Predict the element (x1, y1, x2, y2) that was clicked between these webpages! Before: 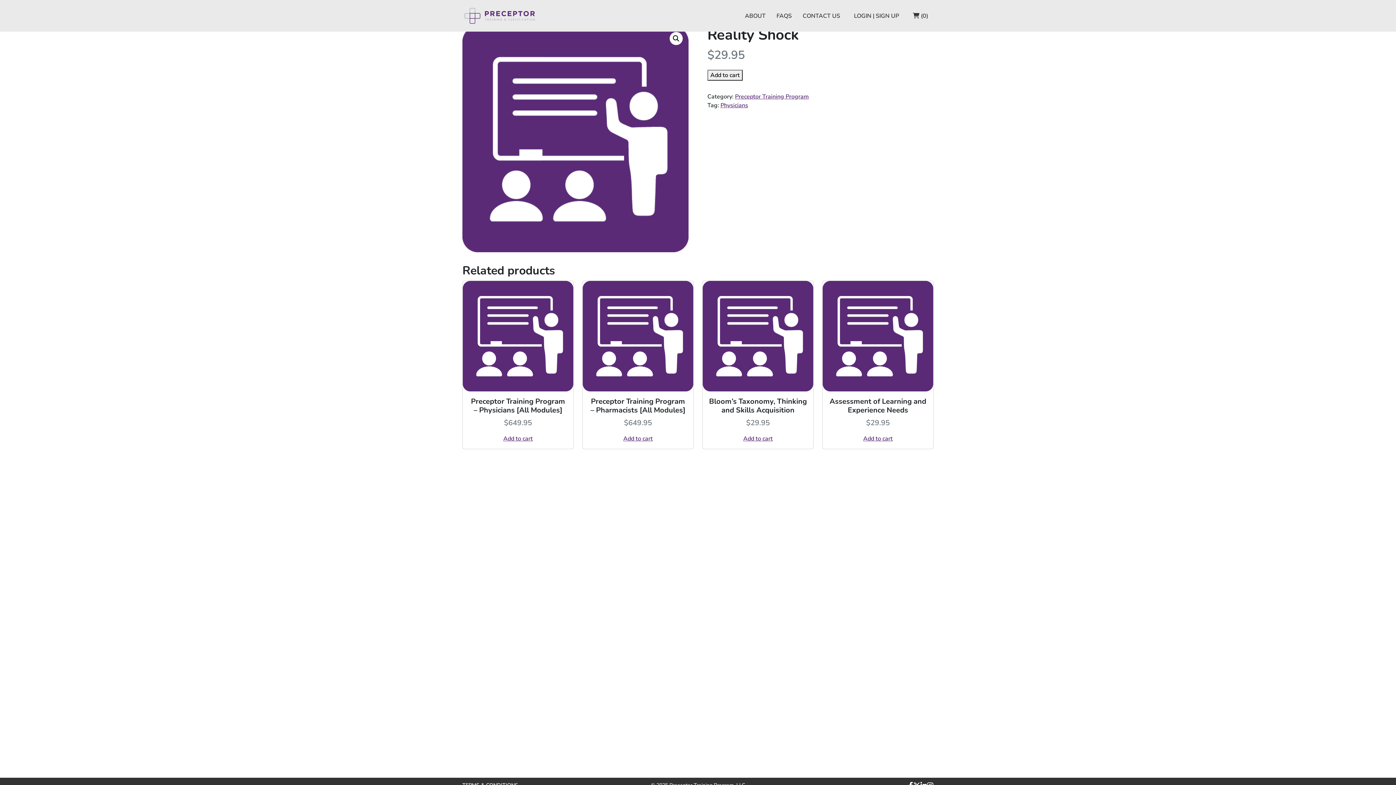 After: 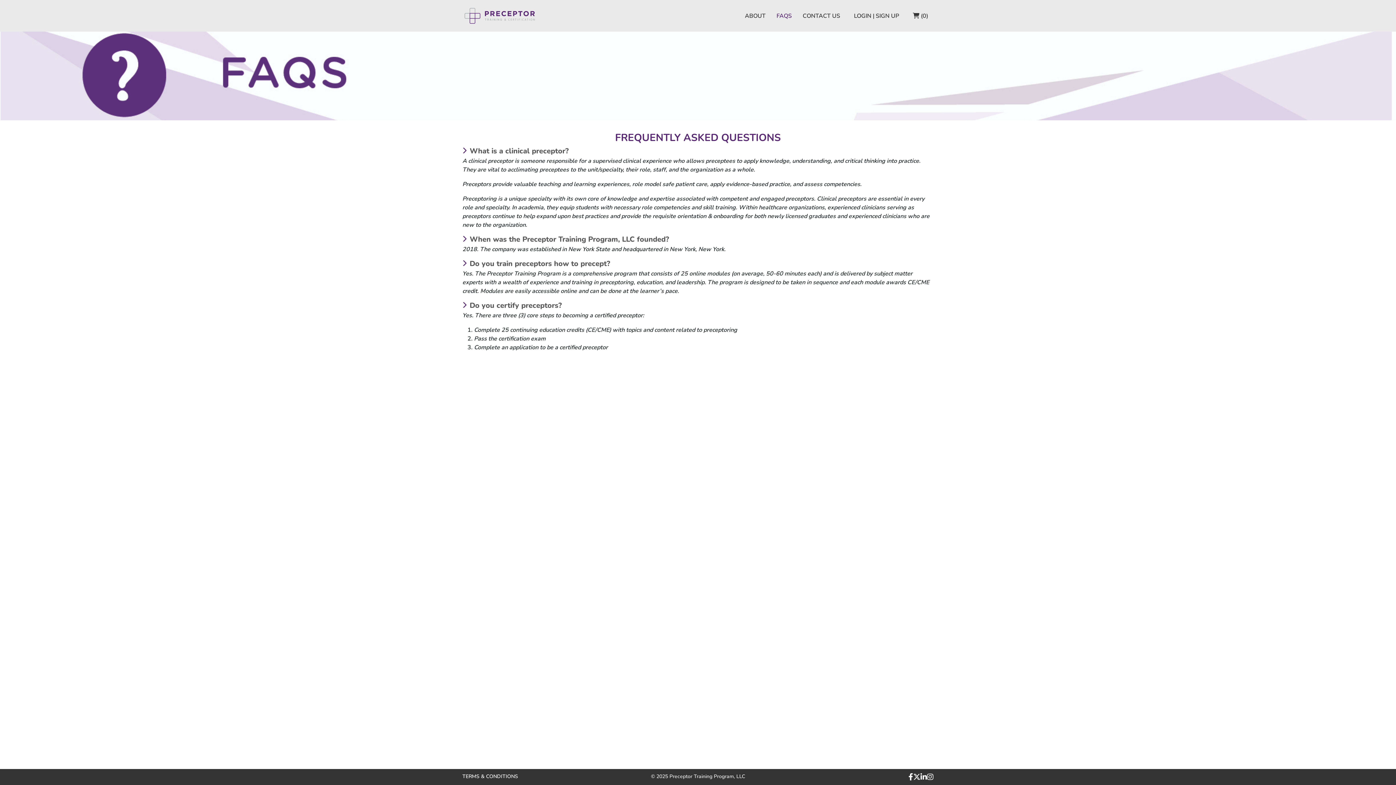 Action: label: FAQS bbox: (771, 8, 797, 23)